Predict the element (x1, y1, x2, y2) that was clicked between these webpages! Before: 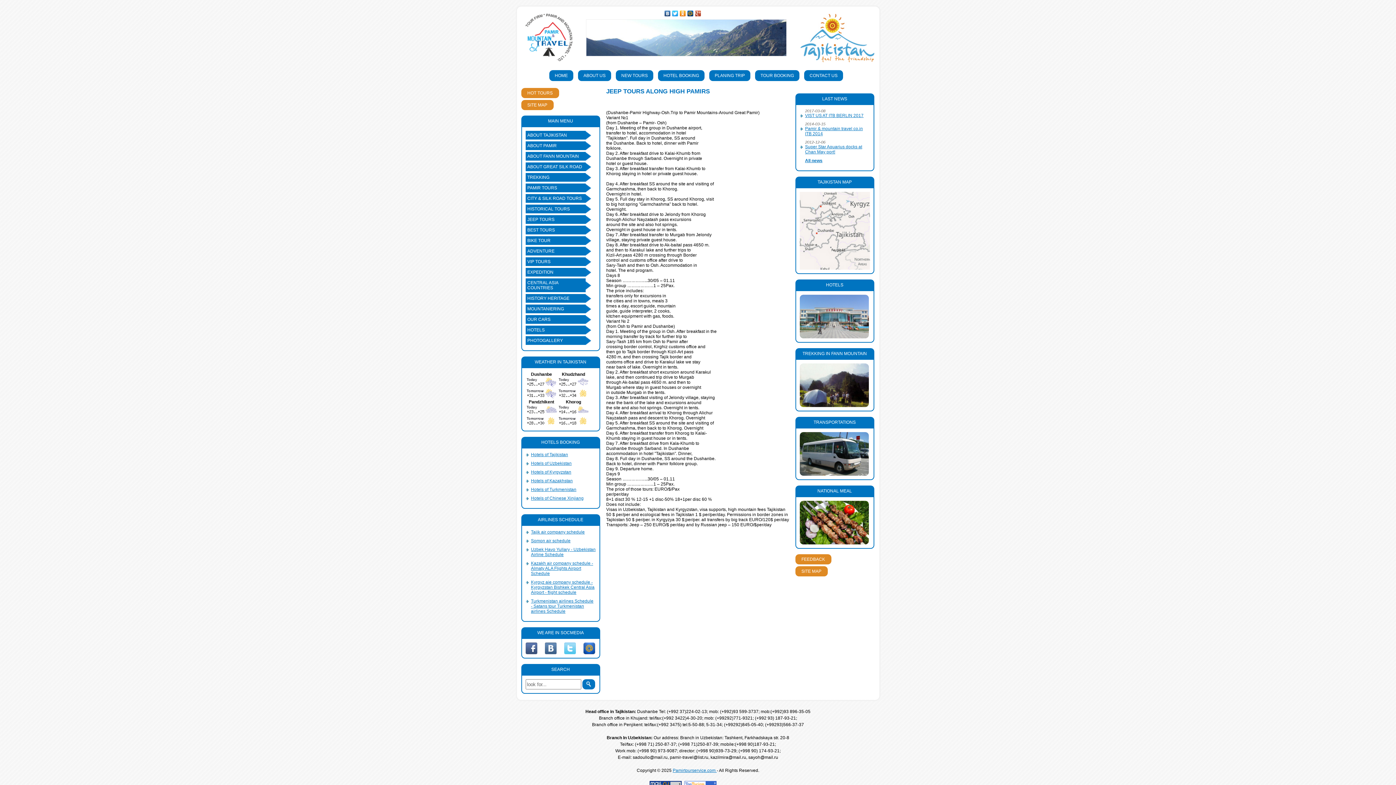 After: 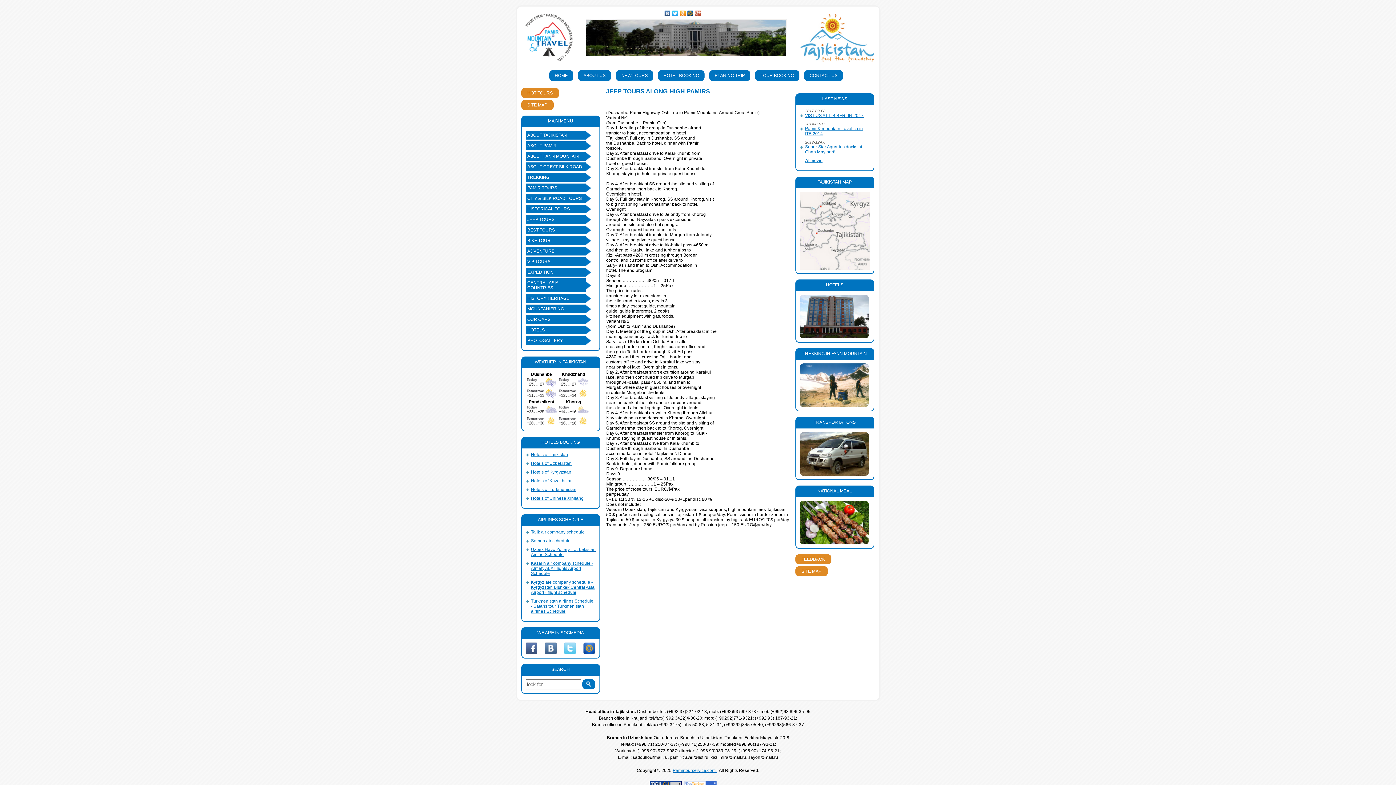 Action: bbox: (679, 8, 686, 18)